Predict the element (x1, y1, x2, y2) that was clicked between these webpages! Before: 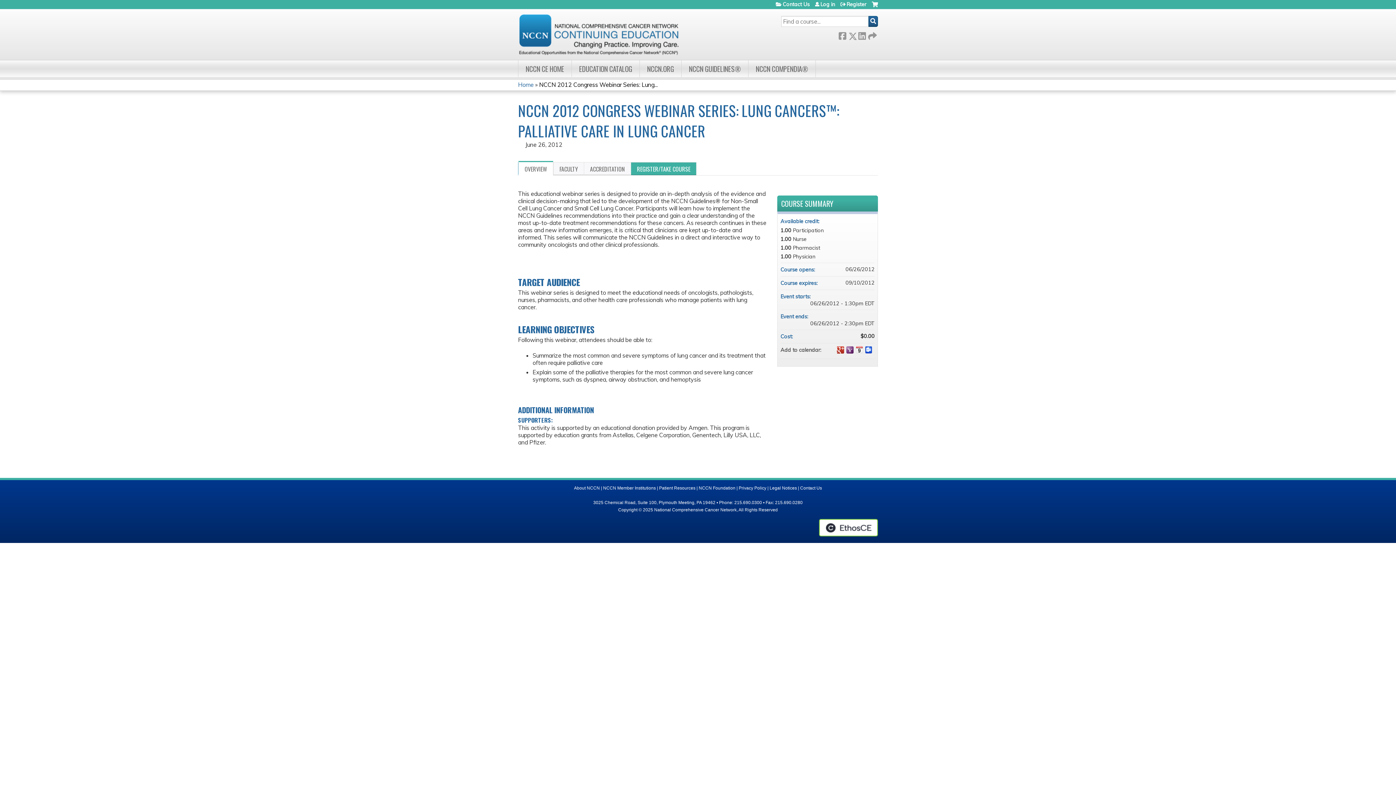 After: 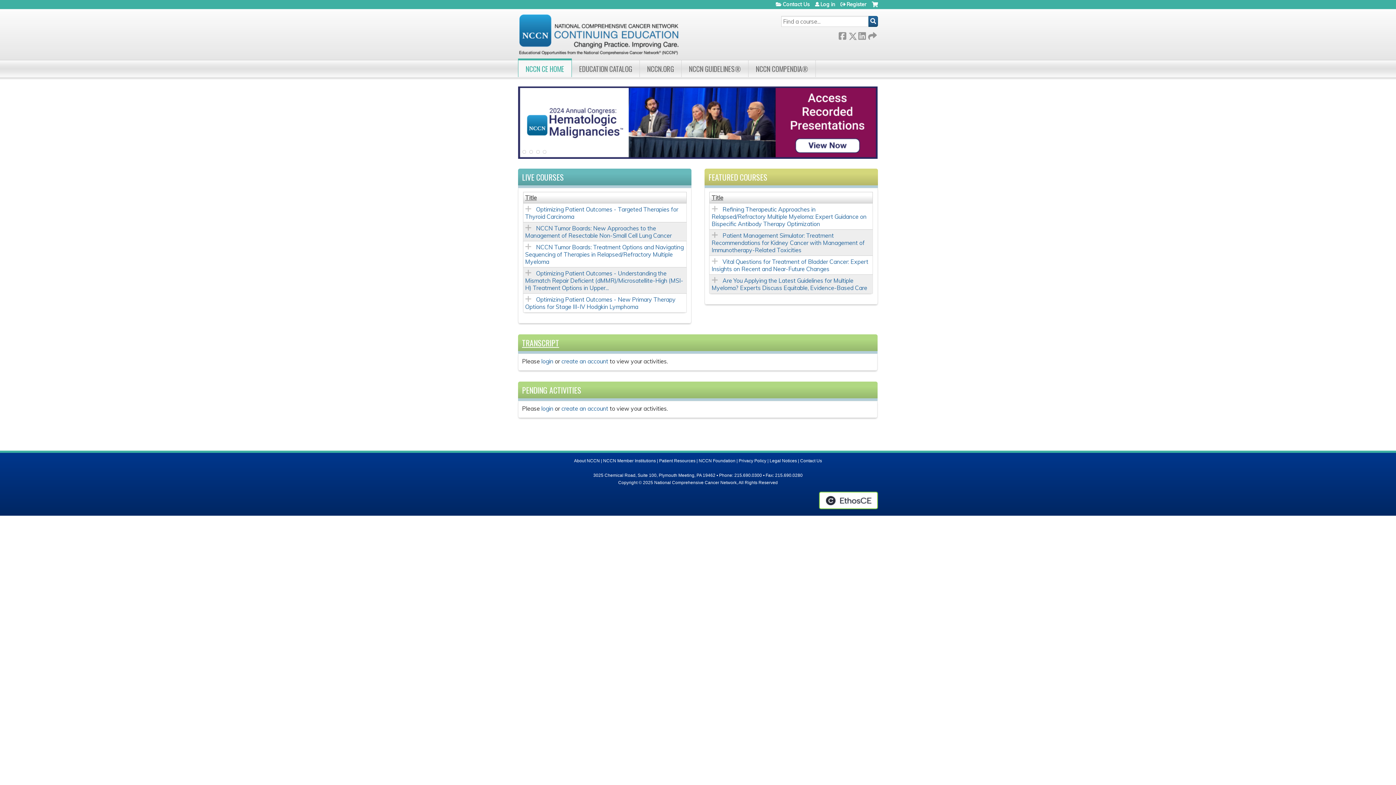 Action: bbox: (518, 9, 679, 60)